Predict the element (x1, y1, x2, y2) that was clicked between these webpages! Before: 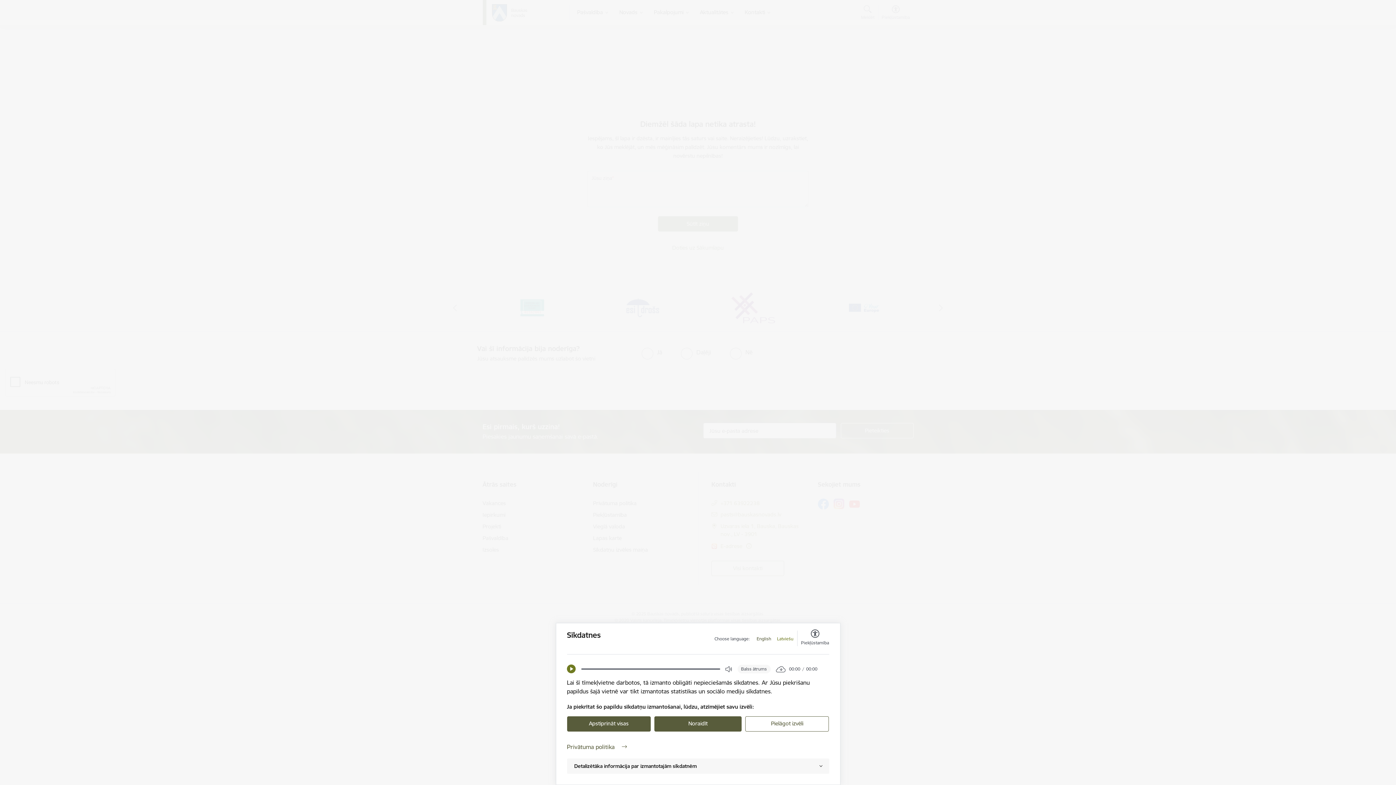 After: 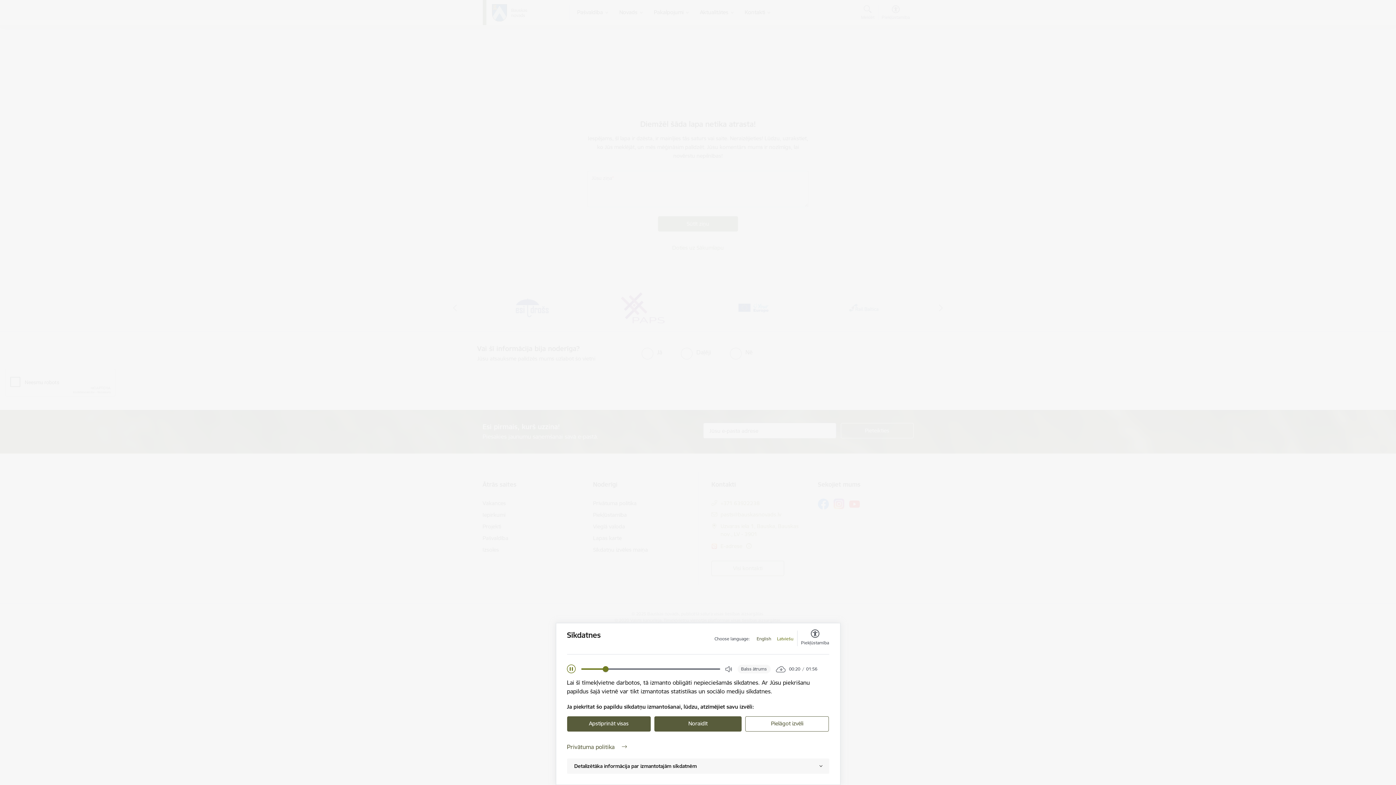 Action: label: Play bbox: (567, 665, 575, 673)